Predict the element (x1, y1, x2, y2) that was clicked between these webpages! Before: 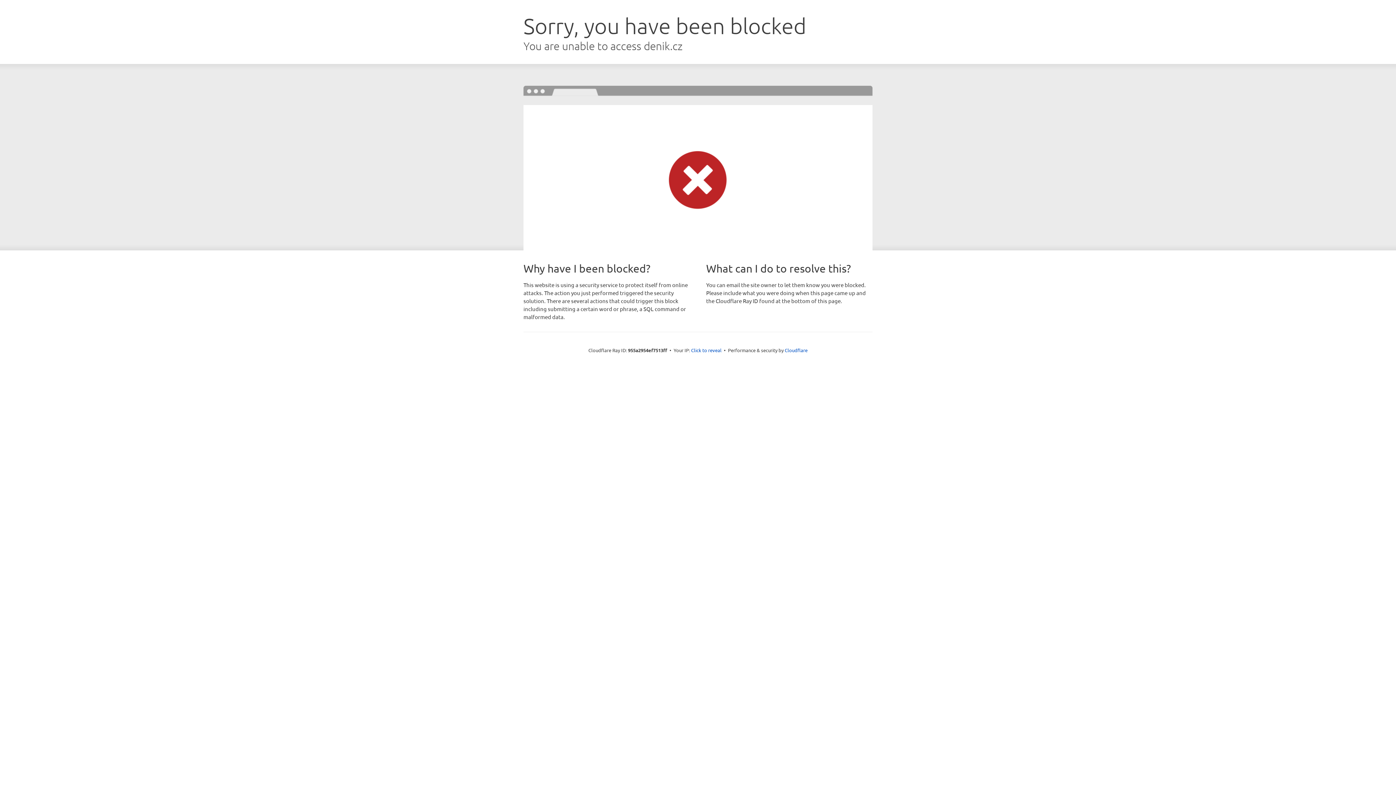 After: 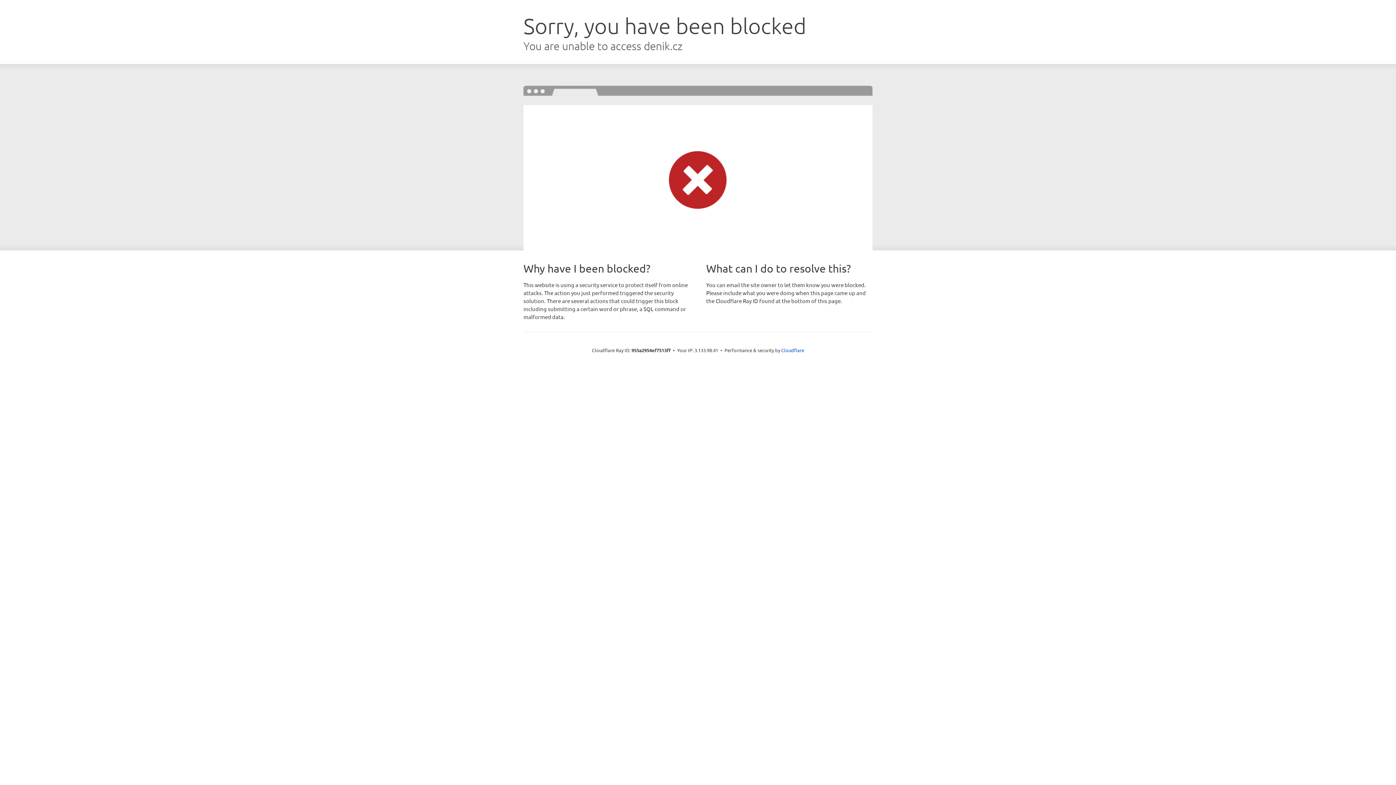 Action: label: Click to reveal bbox: (691, 346, 721, 353)